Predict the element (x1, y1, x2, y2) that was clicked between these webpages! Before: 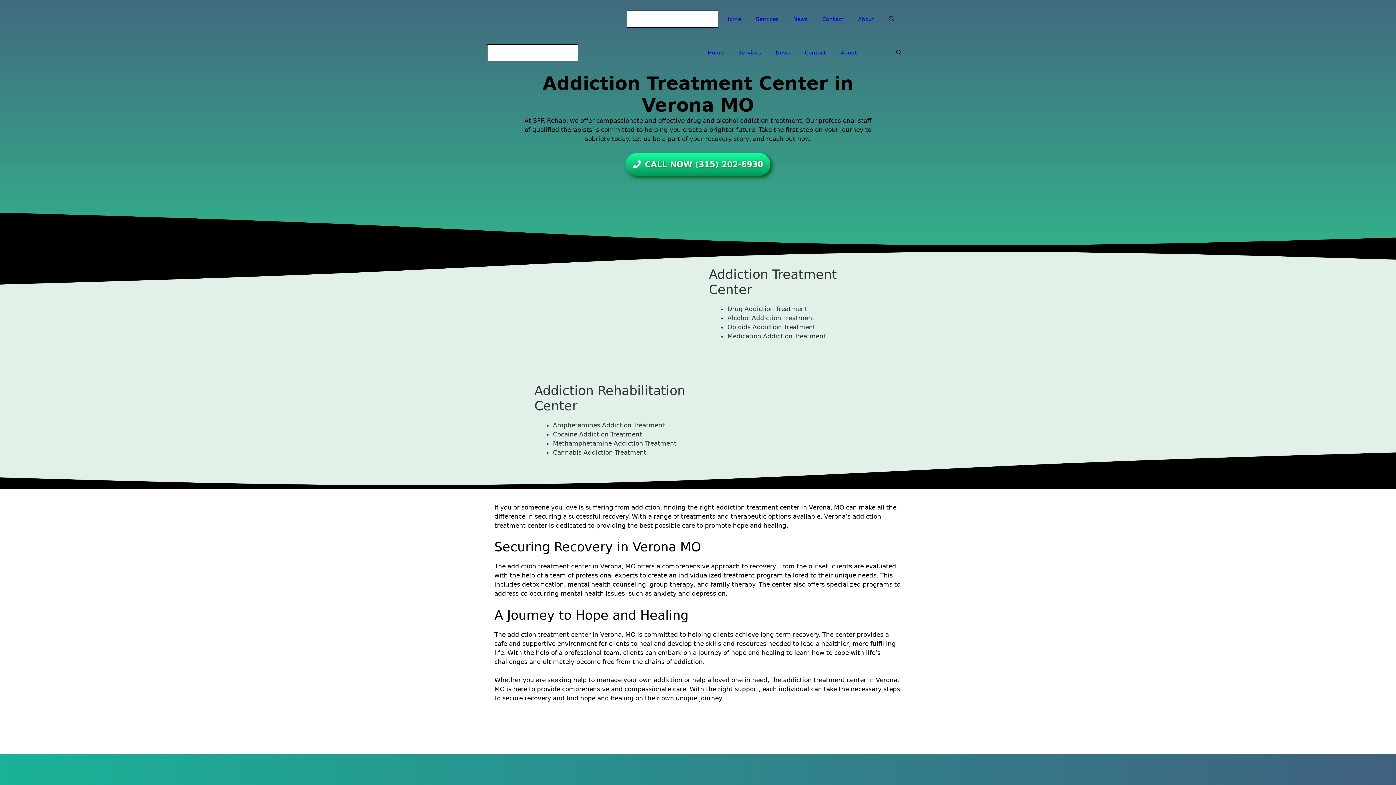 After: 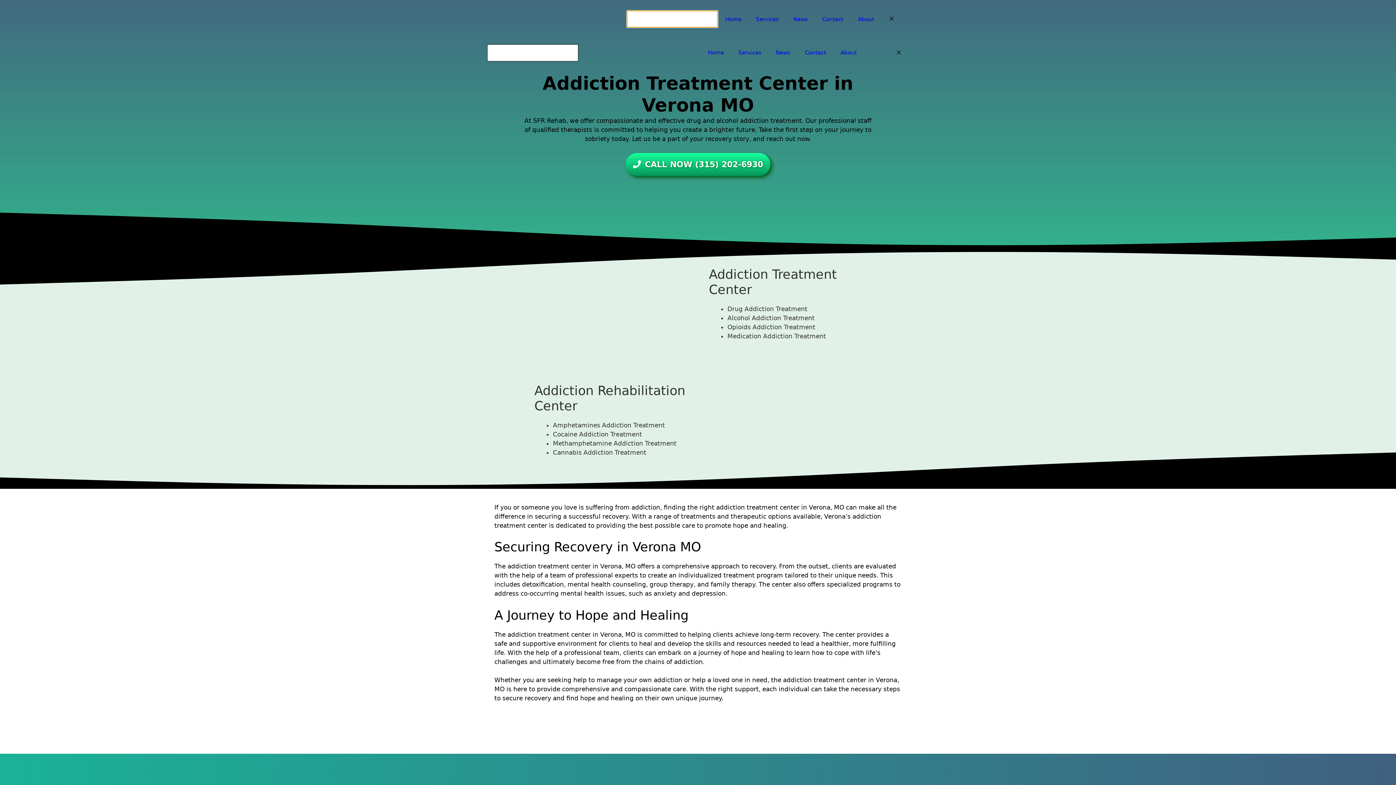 Action: bbox: (881, 8, 901, 30) label: Open Search Bar